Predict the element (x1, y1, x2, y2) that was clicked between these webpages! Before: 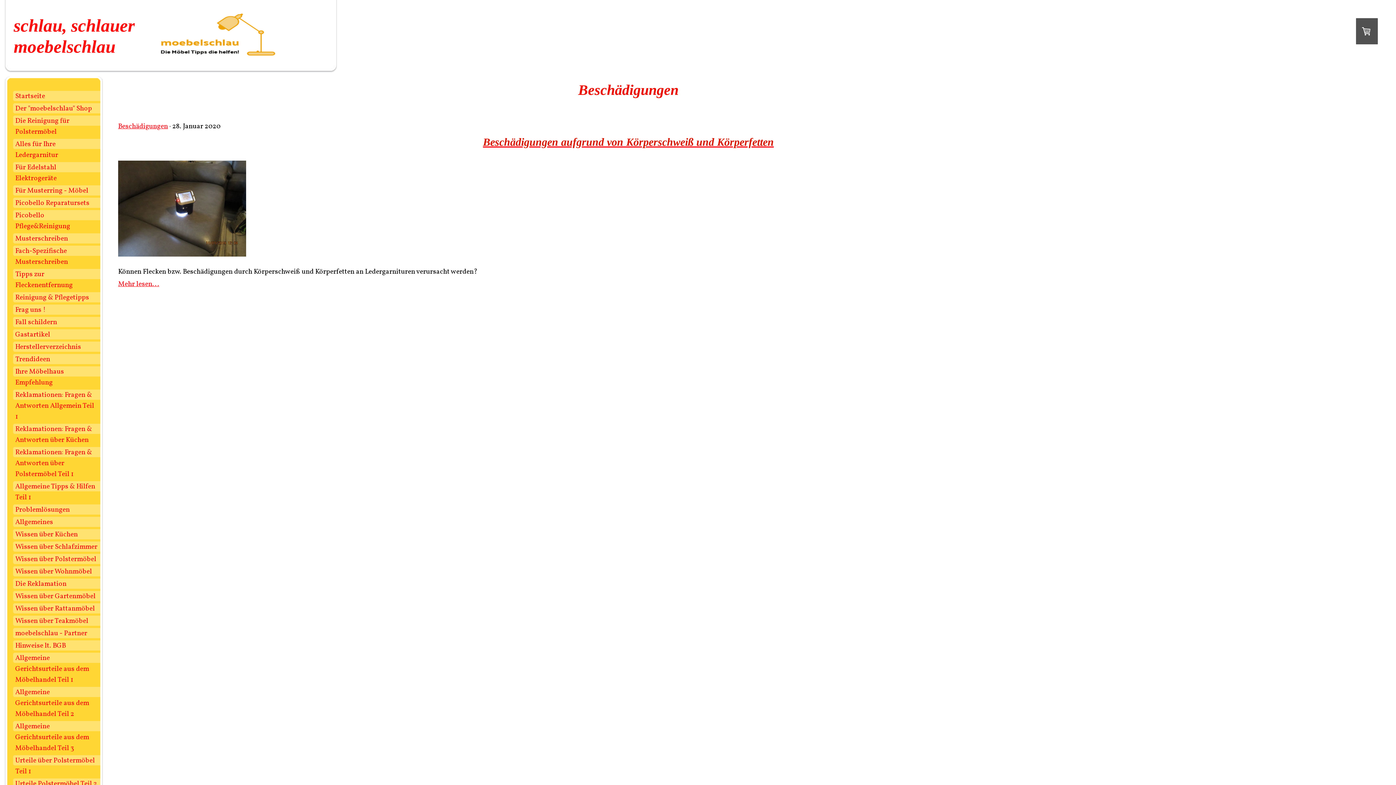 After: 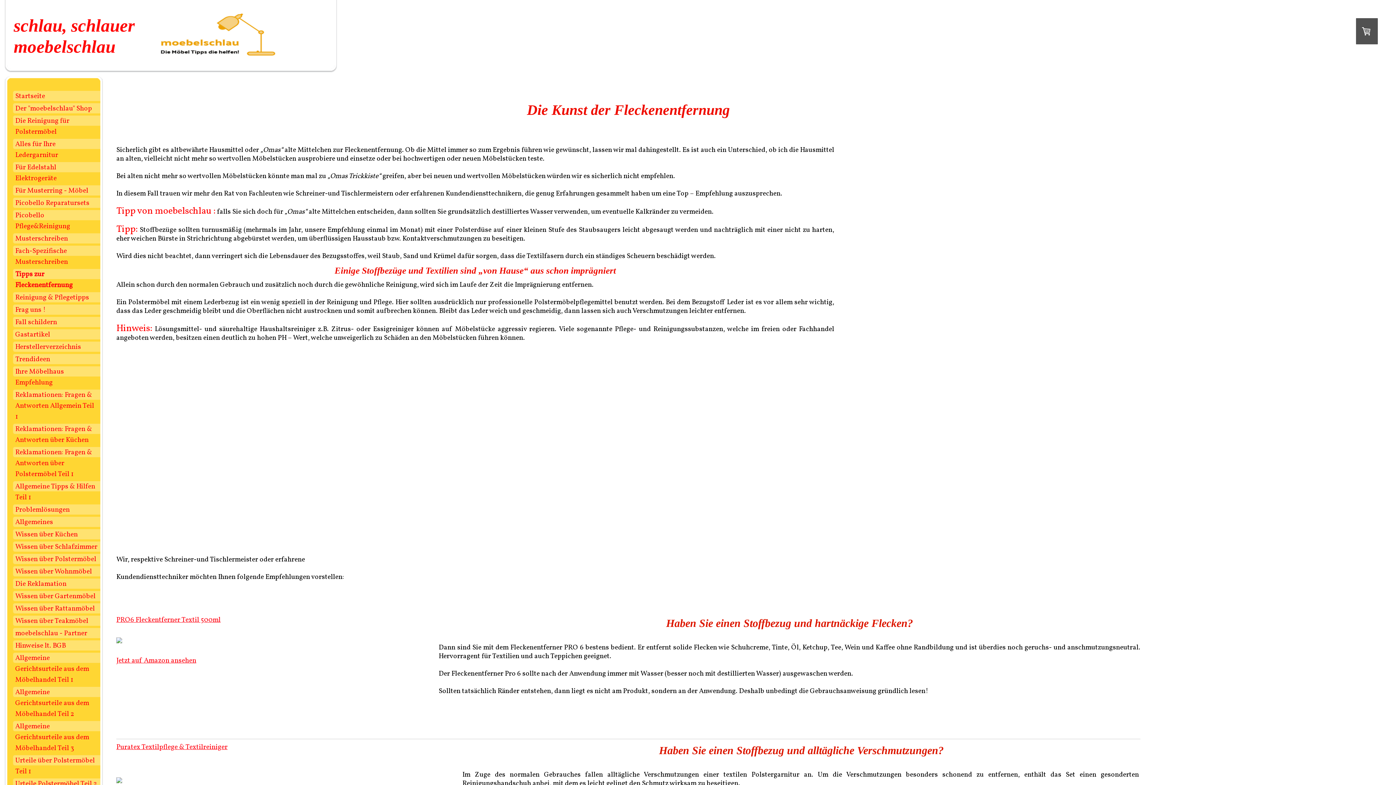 Action: bbox: (12, 269, 100, 292) label: Tipps zur Fleckenentfernung